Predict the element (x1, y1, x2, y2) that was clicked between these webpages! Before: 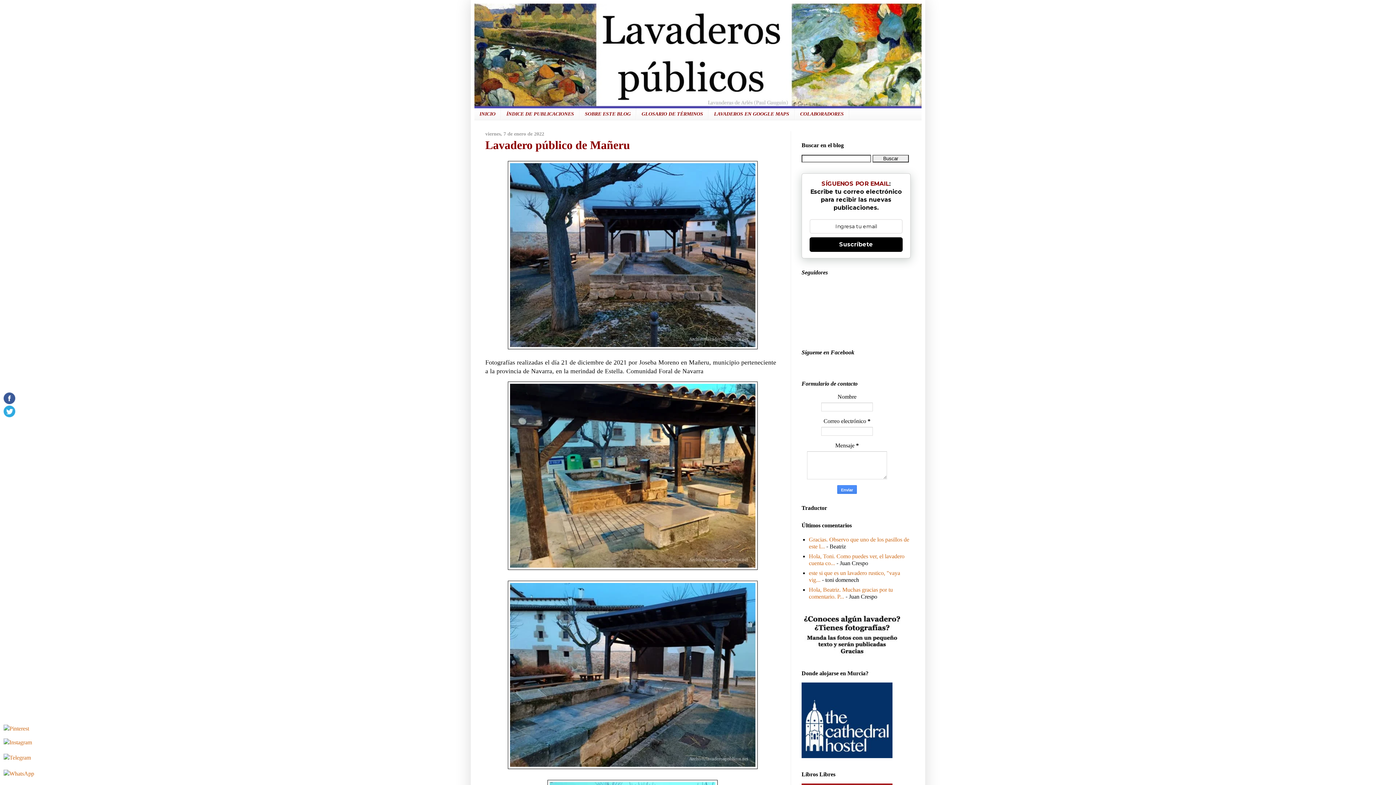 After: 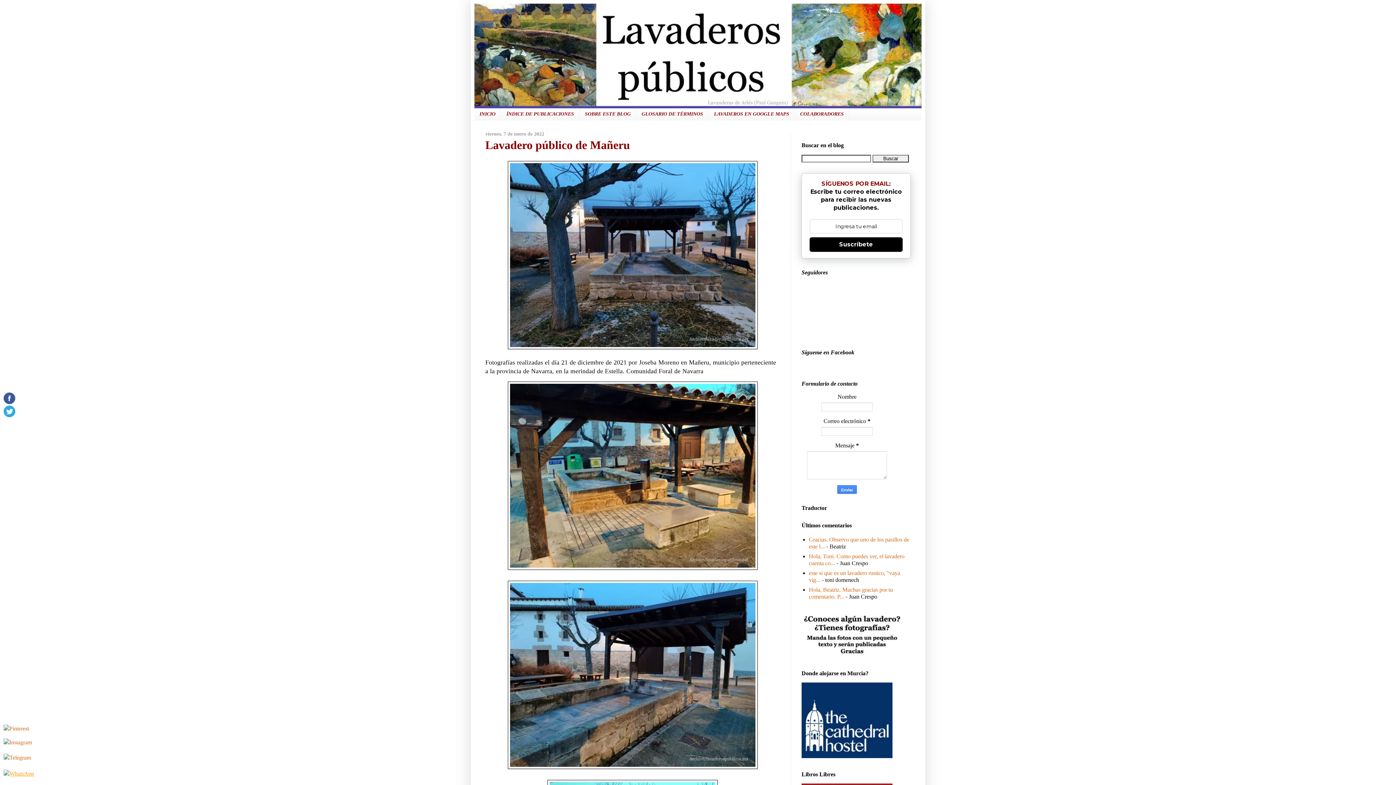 Action: bbox: (3, 770, 34, 778)